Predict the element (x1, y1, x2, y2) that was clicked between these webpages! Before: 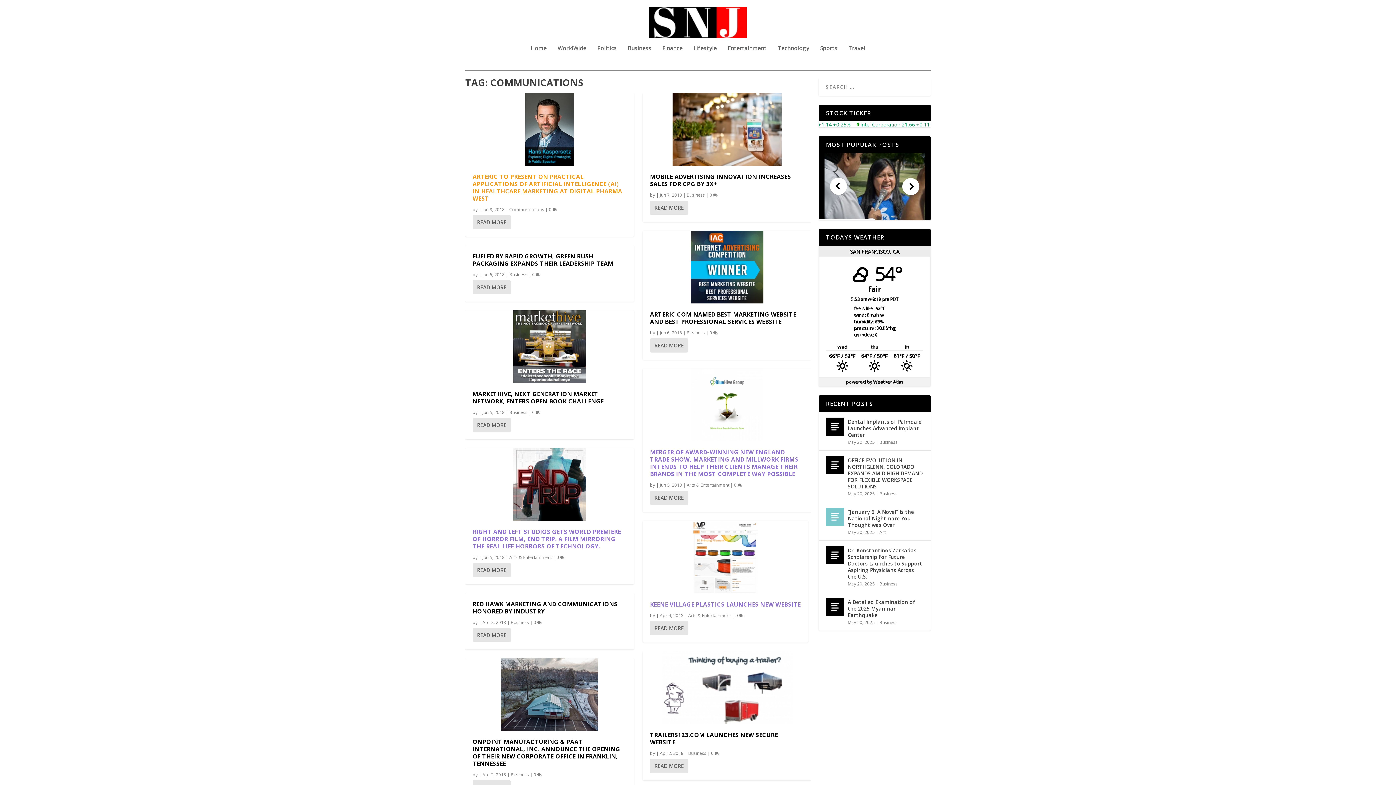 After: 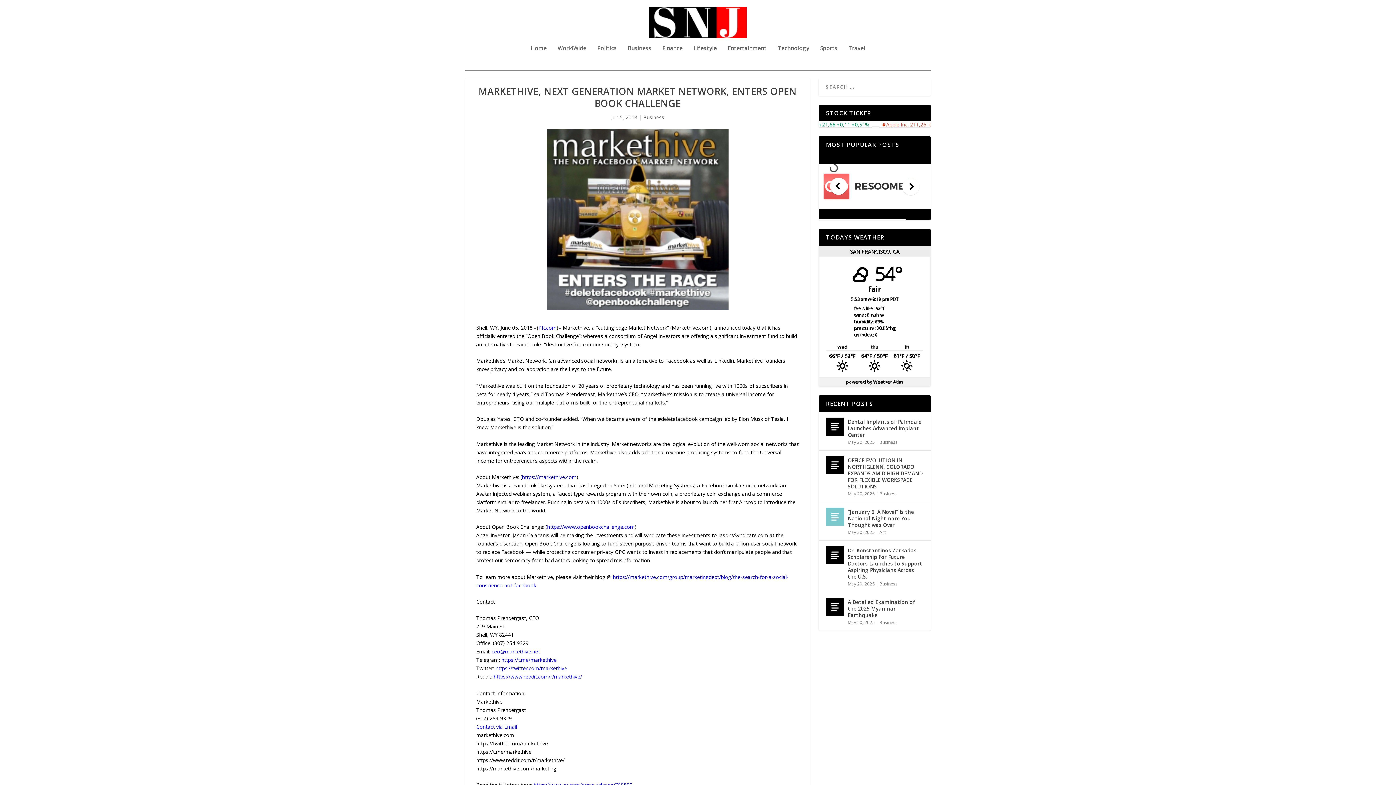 Action: label: READ MORE bbox: (472, 418, 510, 432)